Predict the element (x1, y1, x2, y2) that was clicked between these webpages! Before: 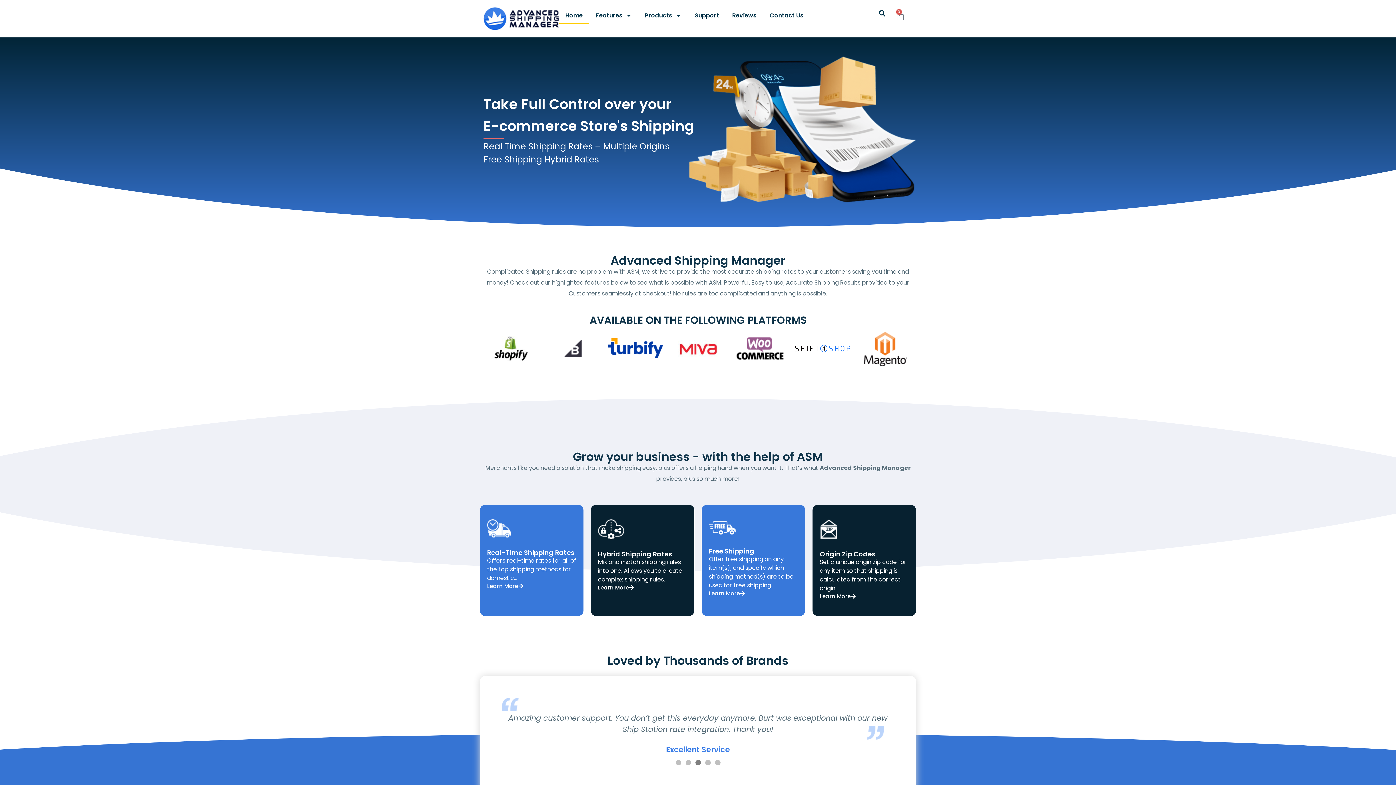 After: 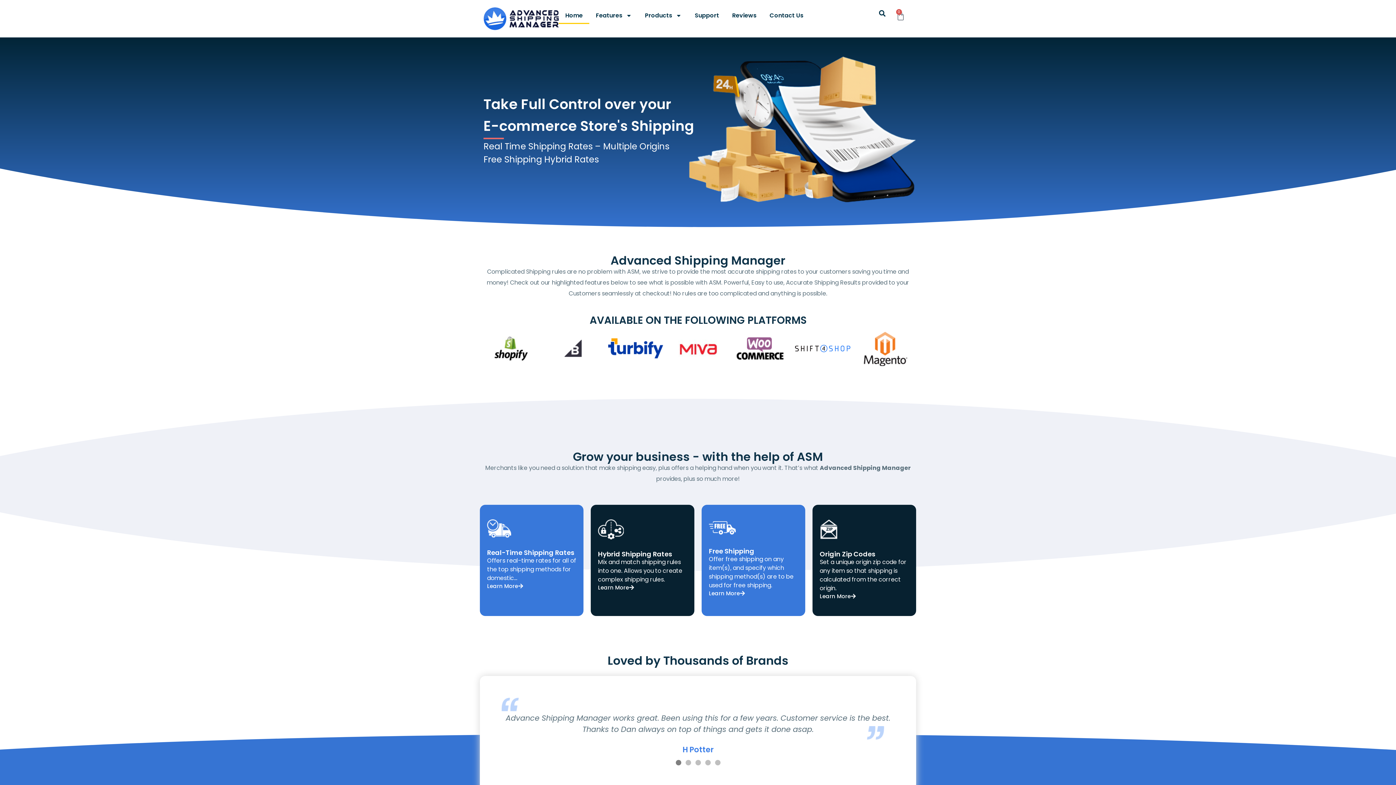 Action: bbox: (688, 7, 725, 24) label: Support